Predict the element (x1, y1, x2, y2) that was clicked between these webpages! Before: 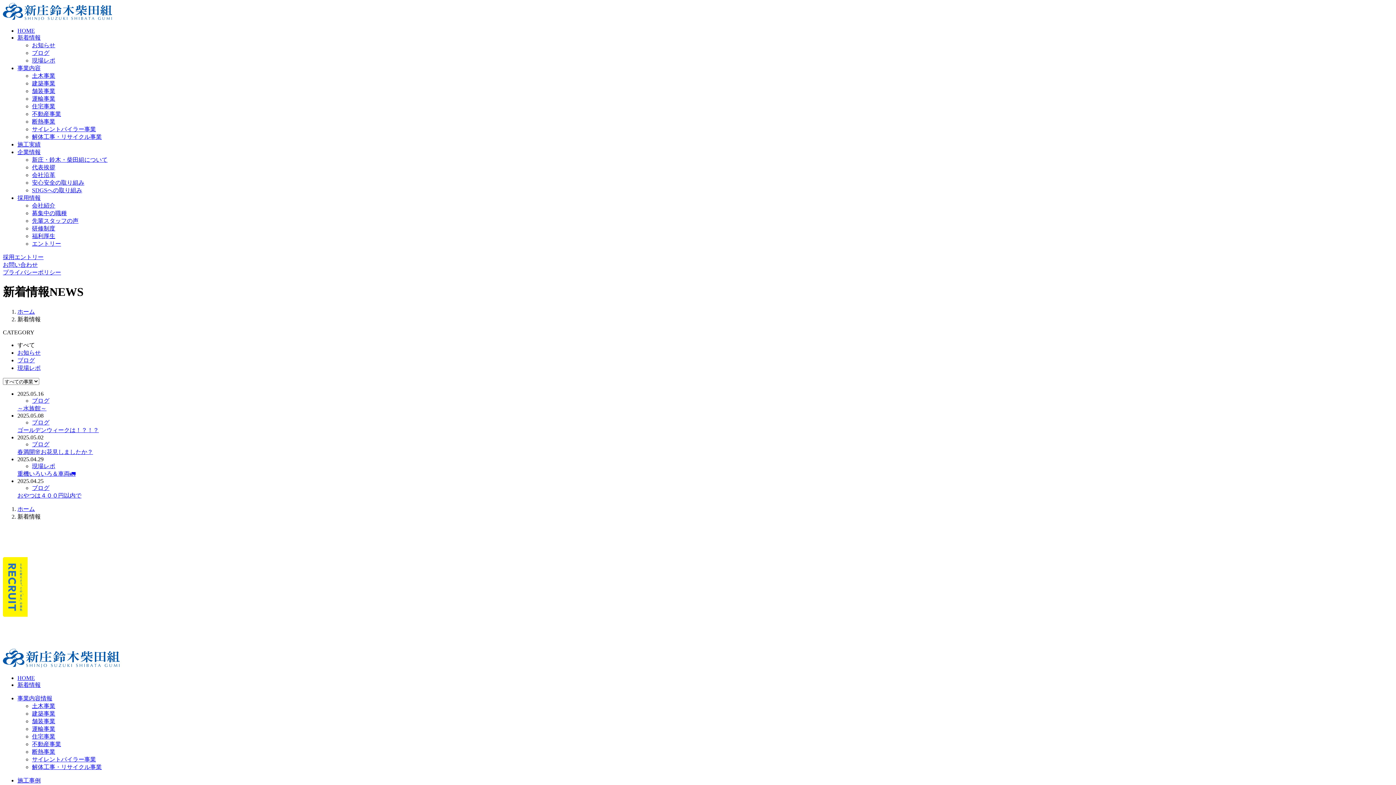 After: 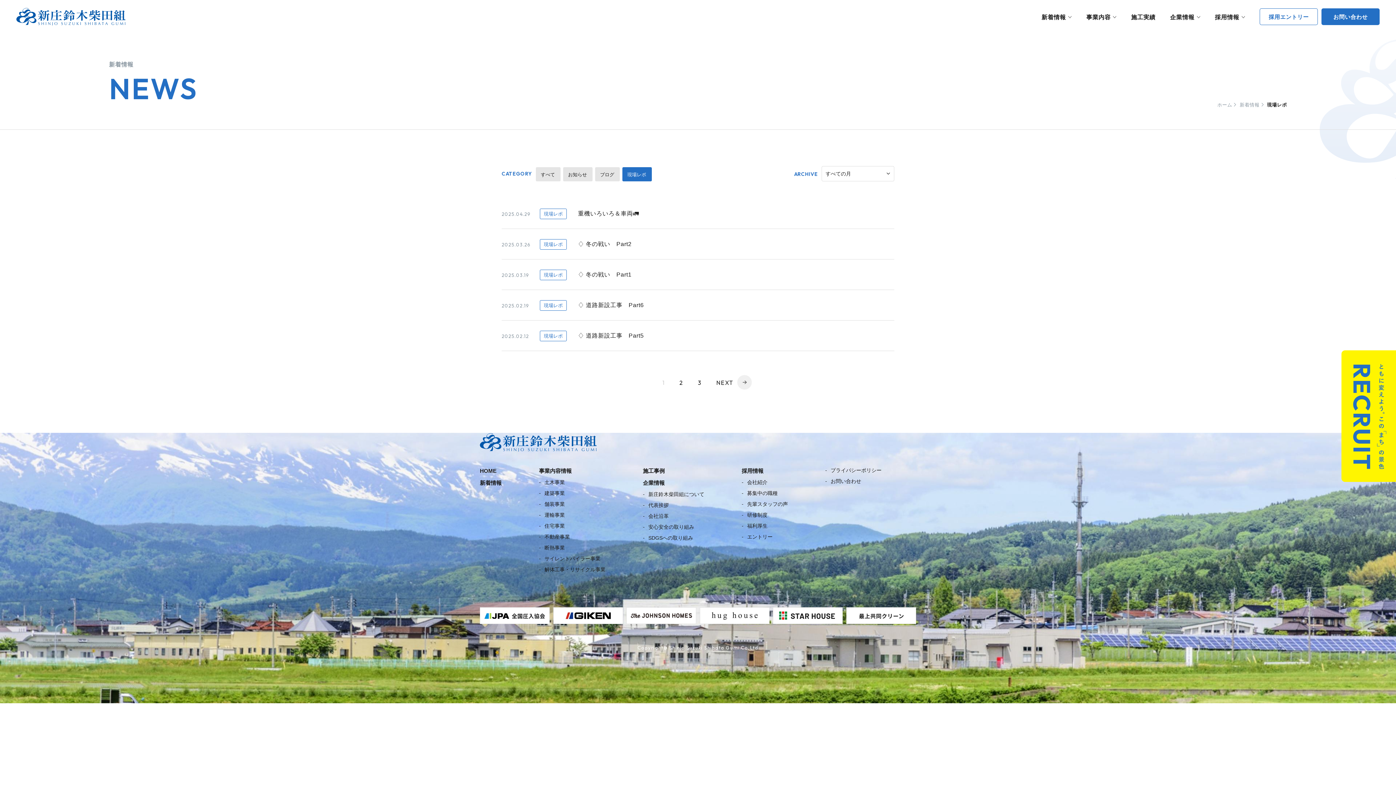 Action: label: 現場レポ bbox: (32, 57, 55, 63)